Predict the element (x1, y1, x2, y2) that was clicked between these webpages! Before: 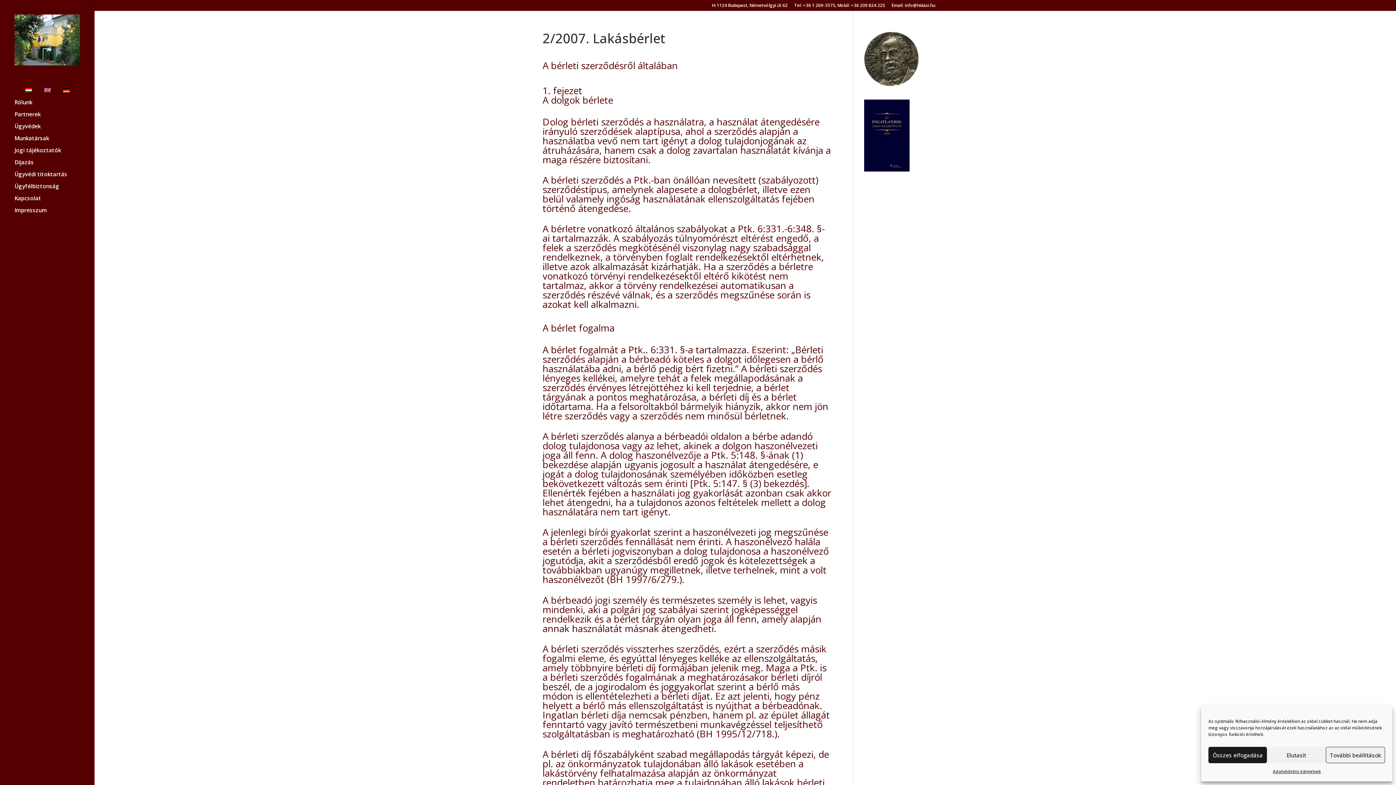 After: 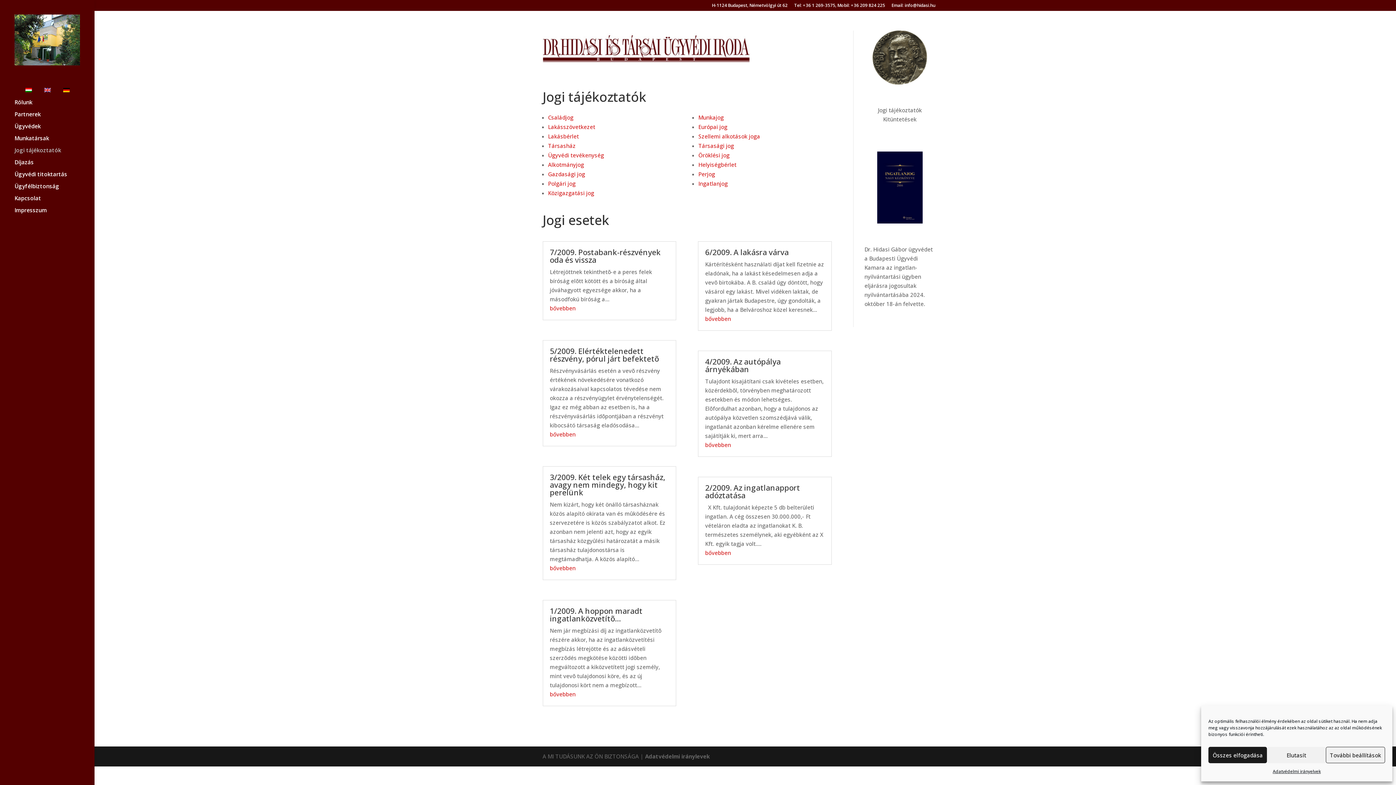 Action: bbox: (14, 147, 94, 159) label: Jogi tájékoztatók